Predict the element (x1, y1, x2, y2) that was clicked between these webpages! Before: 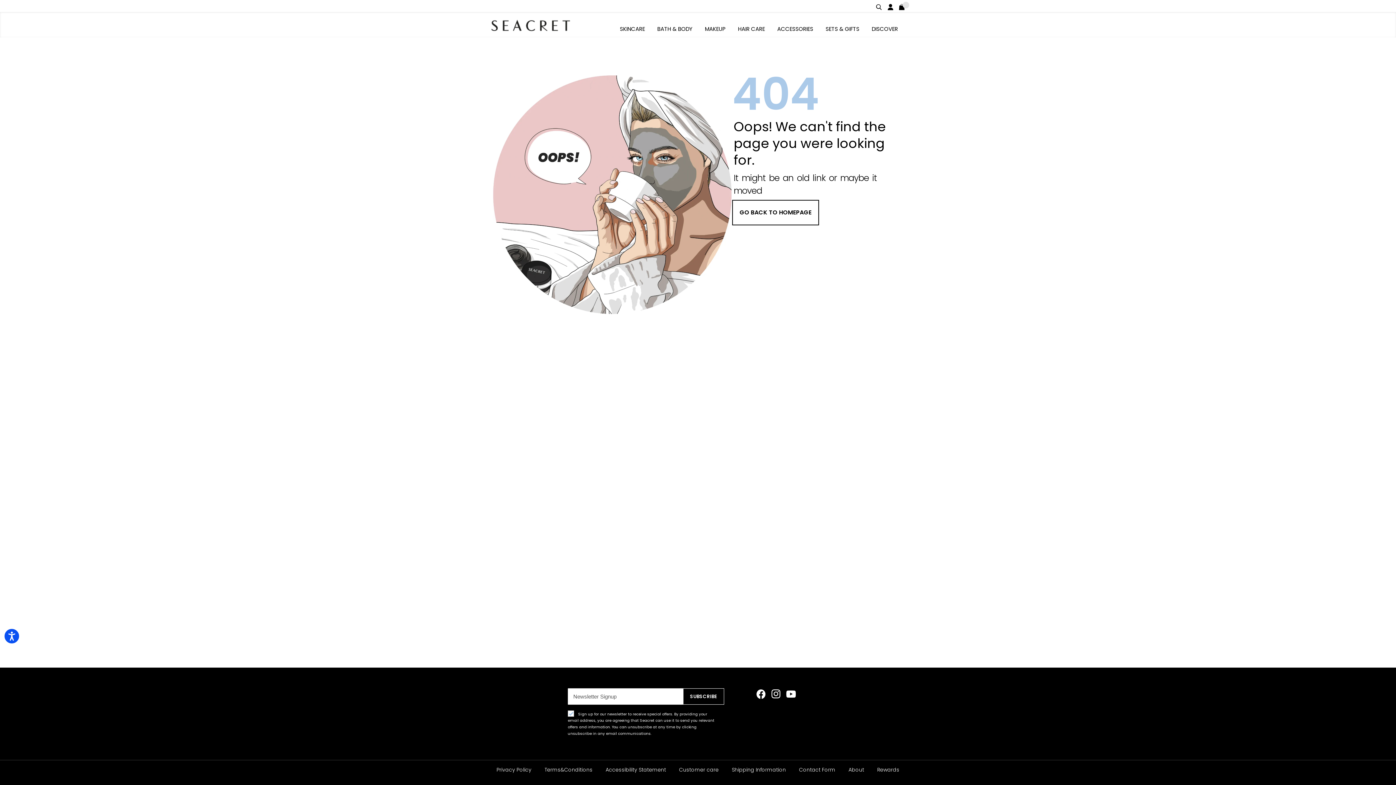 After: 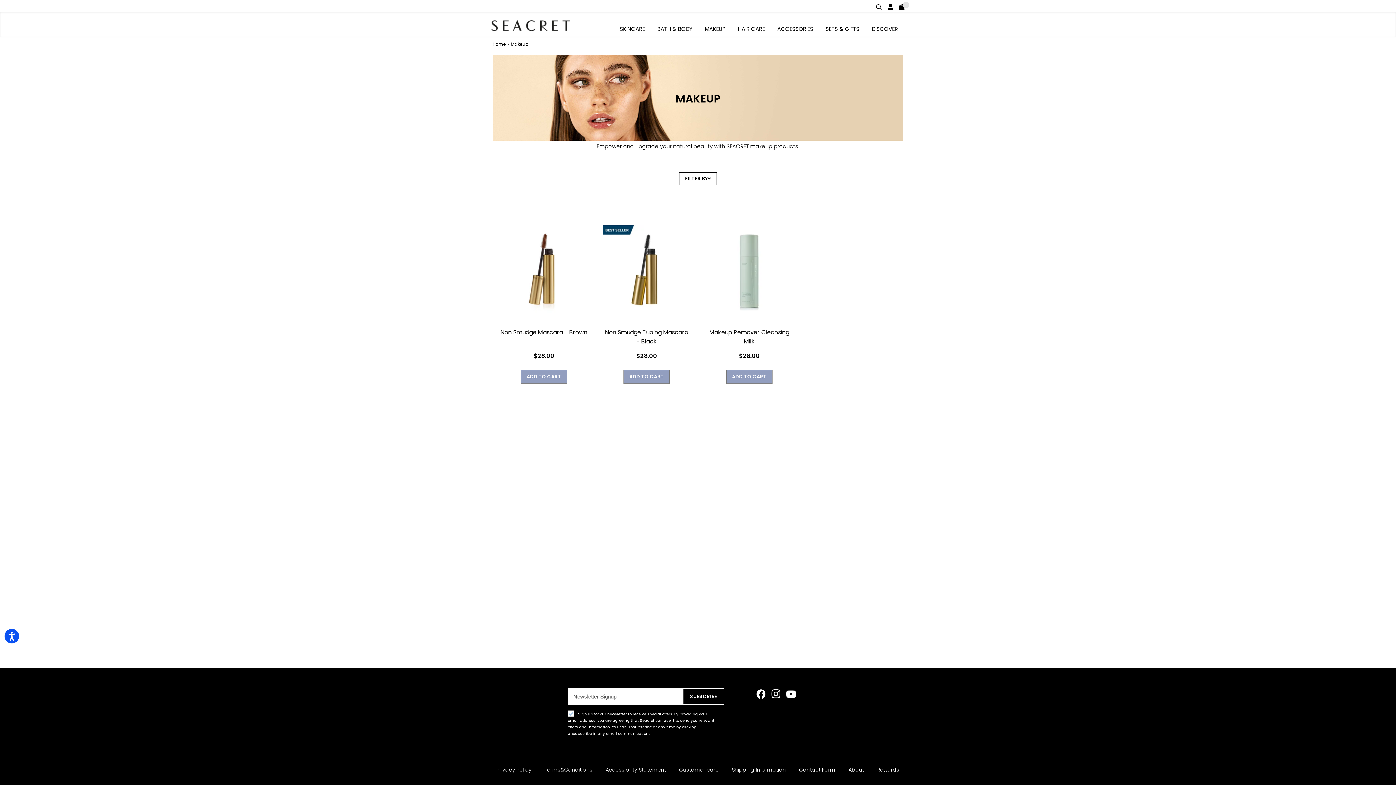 Action: label: MAKEUP bbox: (705, 20, 725, 37)